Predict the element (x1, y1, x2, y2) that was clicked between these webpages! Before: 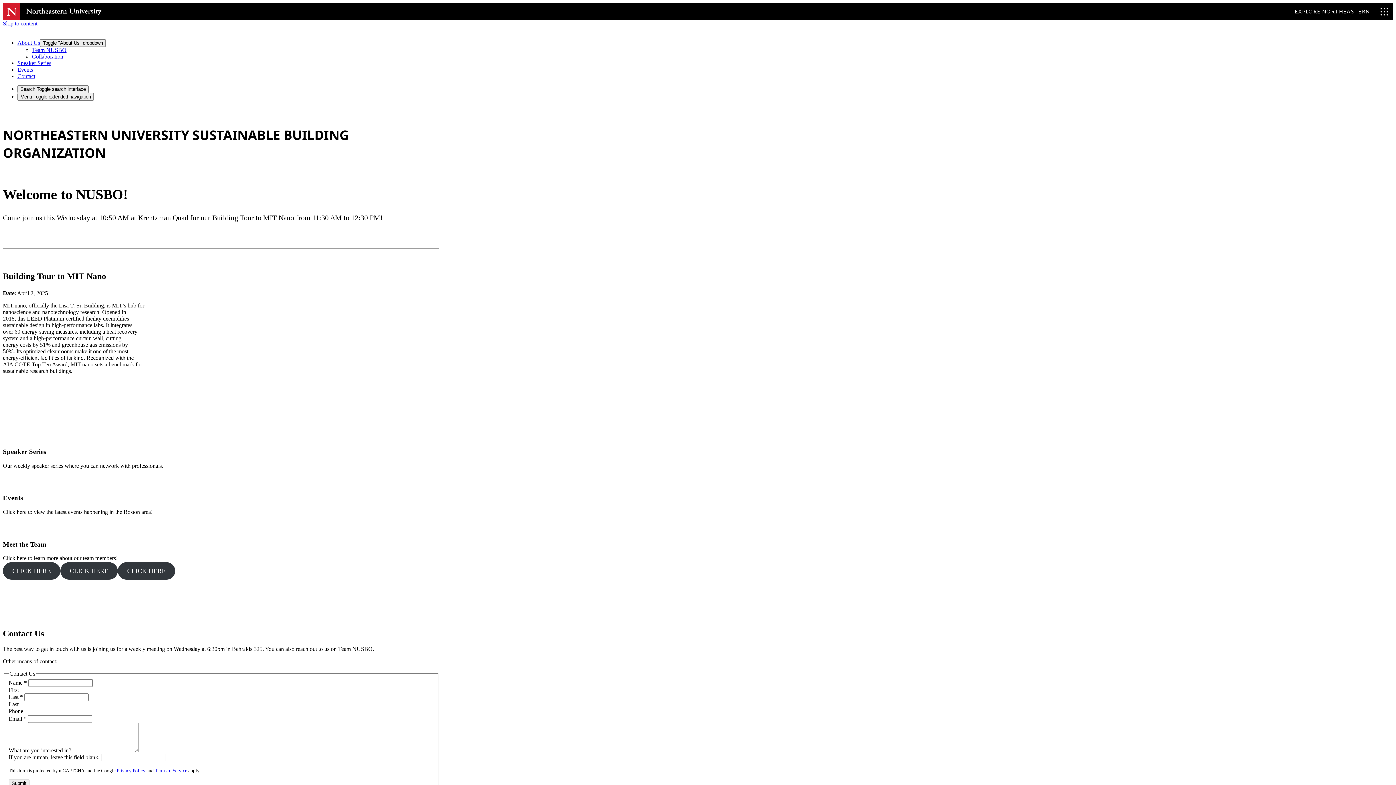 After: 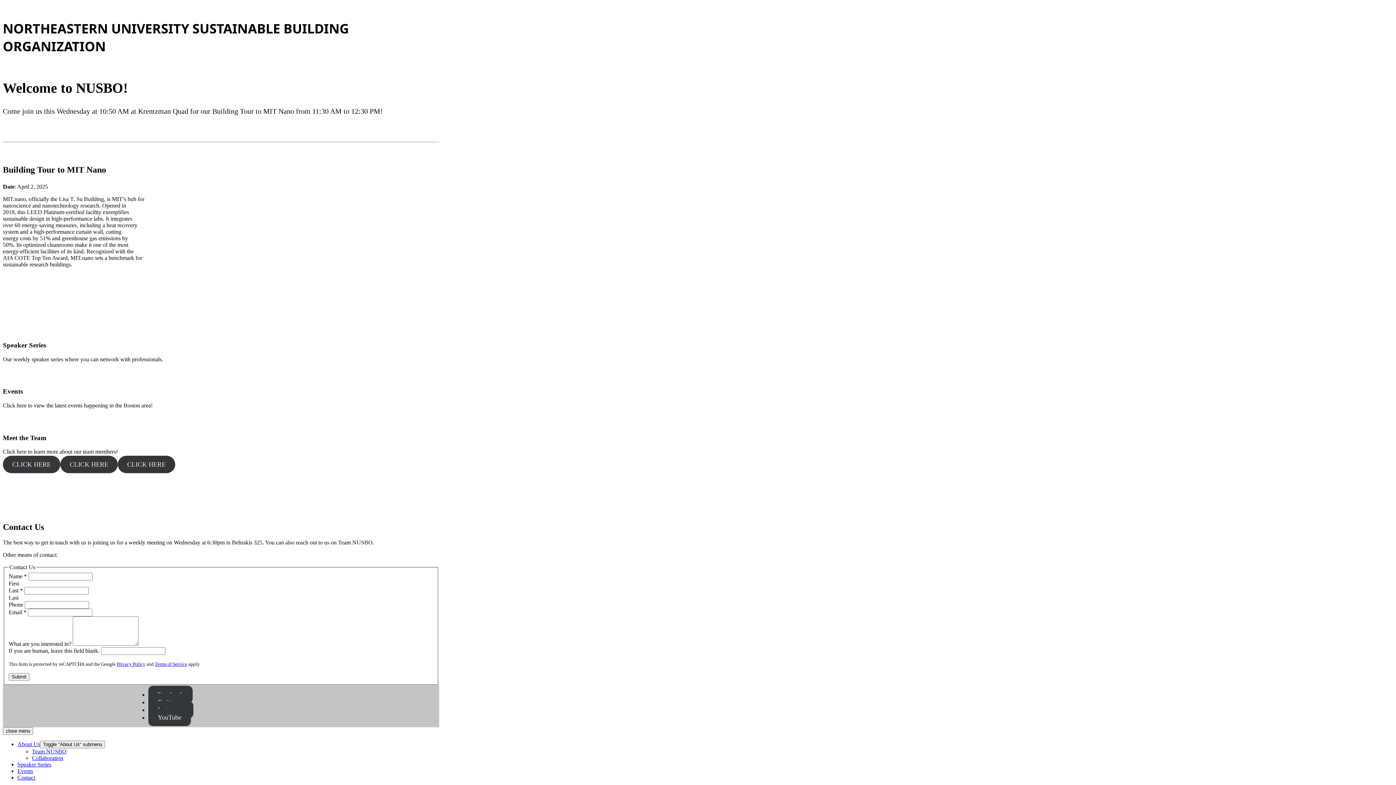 Action: label: Skip to content bbox: (2, 20, 37, 26)